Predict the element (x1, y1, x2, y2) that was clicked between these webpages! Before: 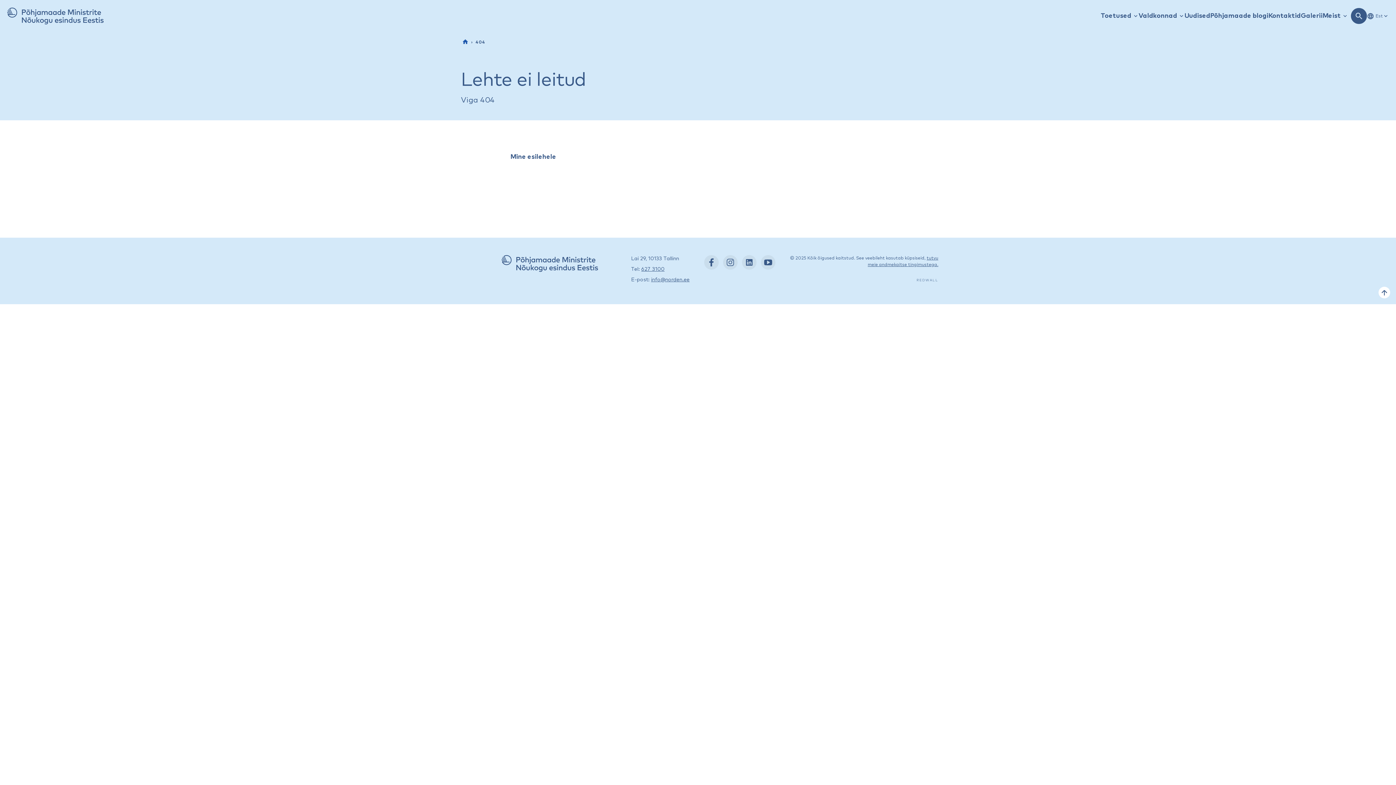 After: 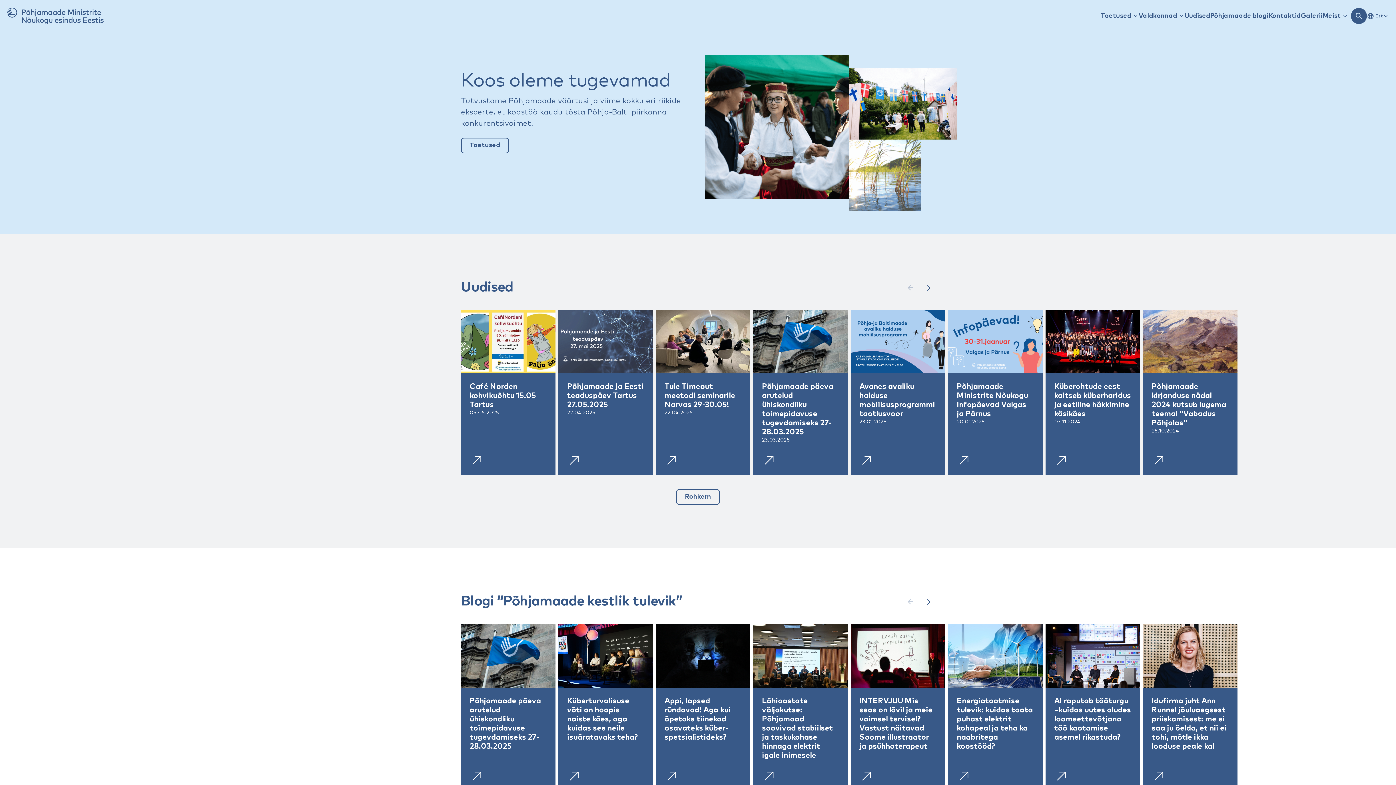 Action: bbox: (7, 7, 114, 24)